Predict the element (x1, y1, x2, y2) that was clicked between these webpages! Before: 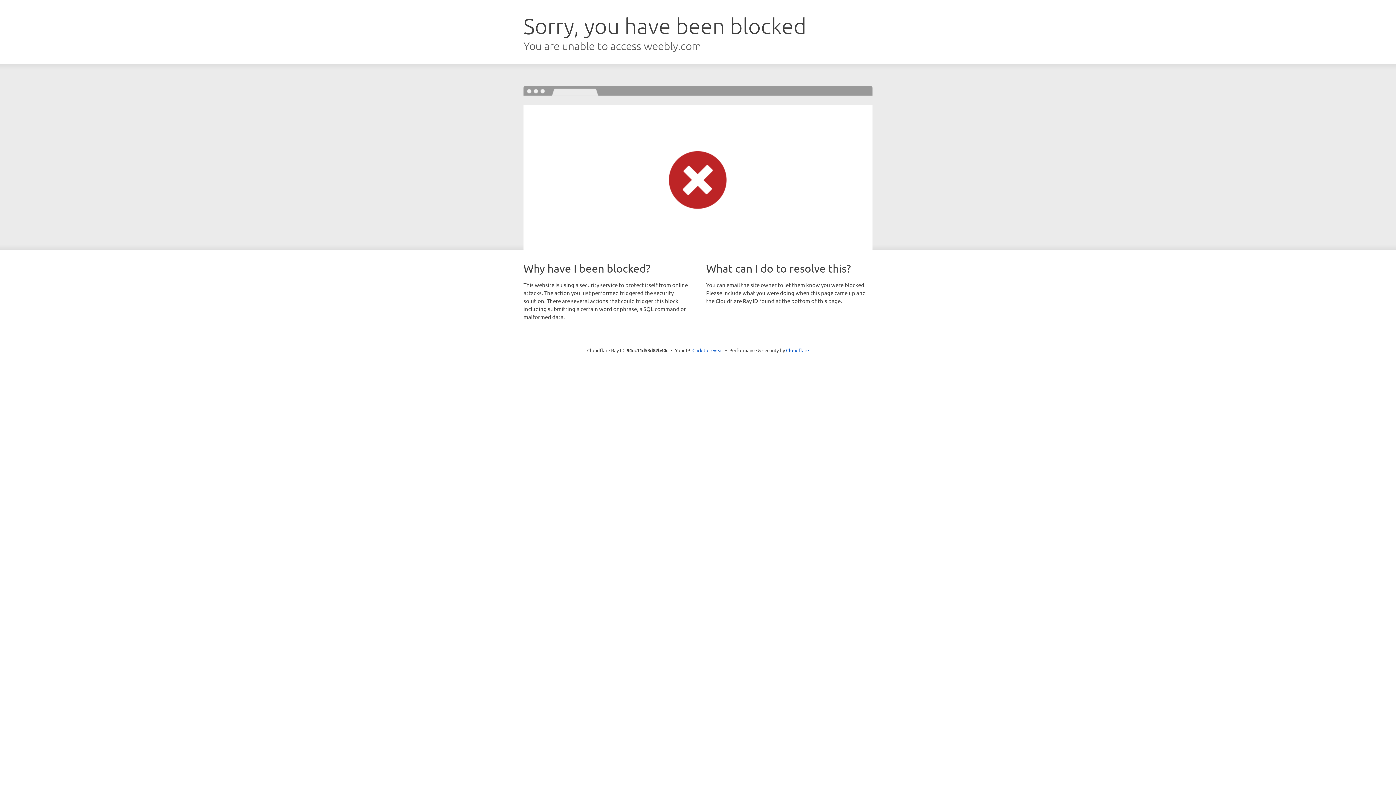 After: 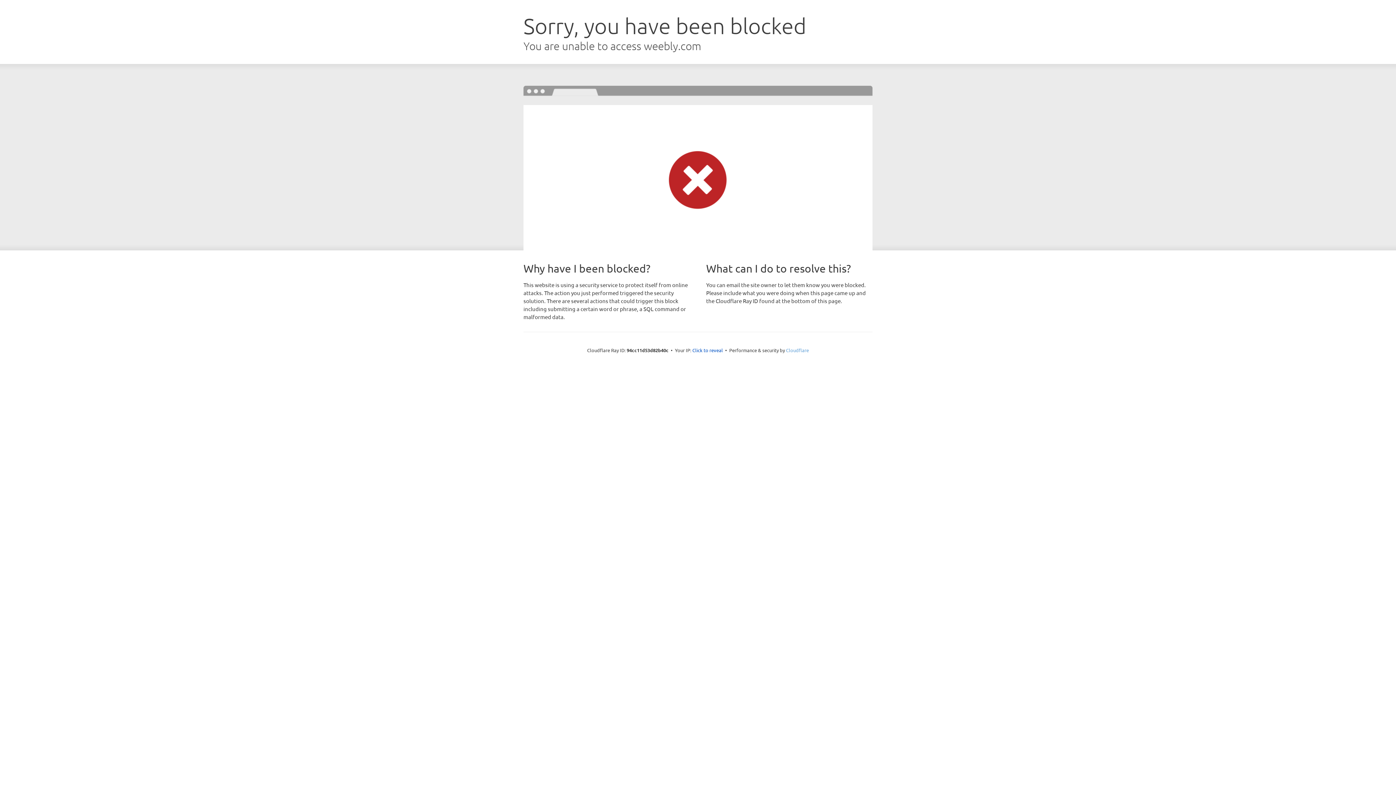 Action: label: Cloudflare bbox: (786, 347, 809, 353)